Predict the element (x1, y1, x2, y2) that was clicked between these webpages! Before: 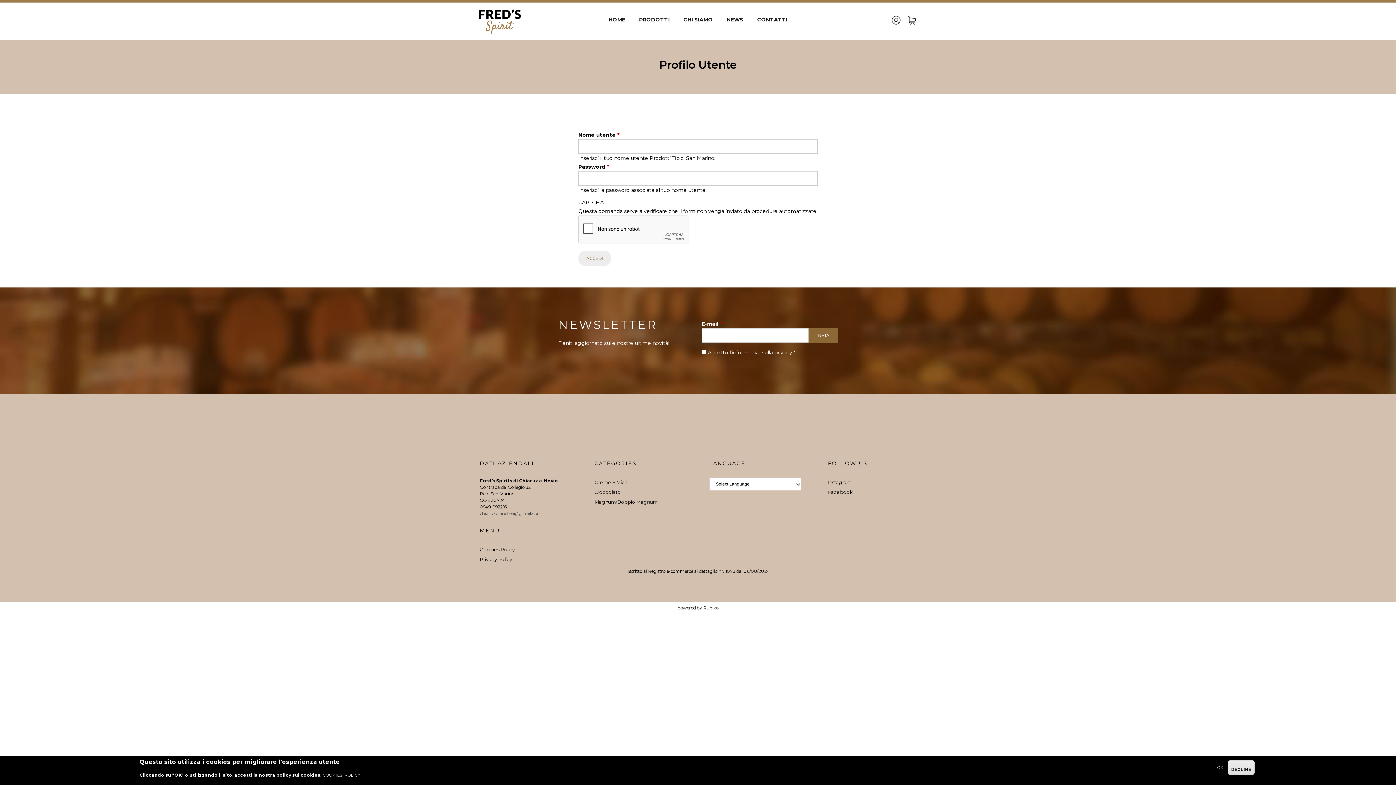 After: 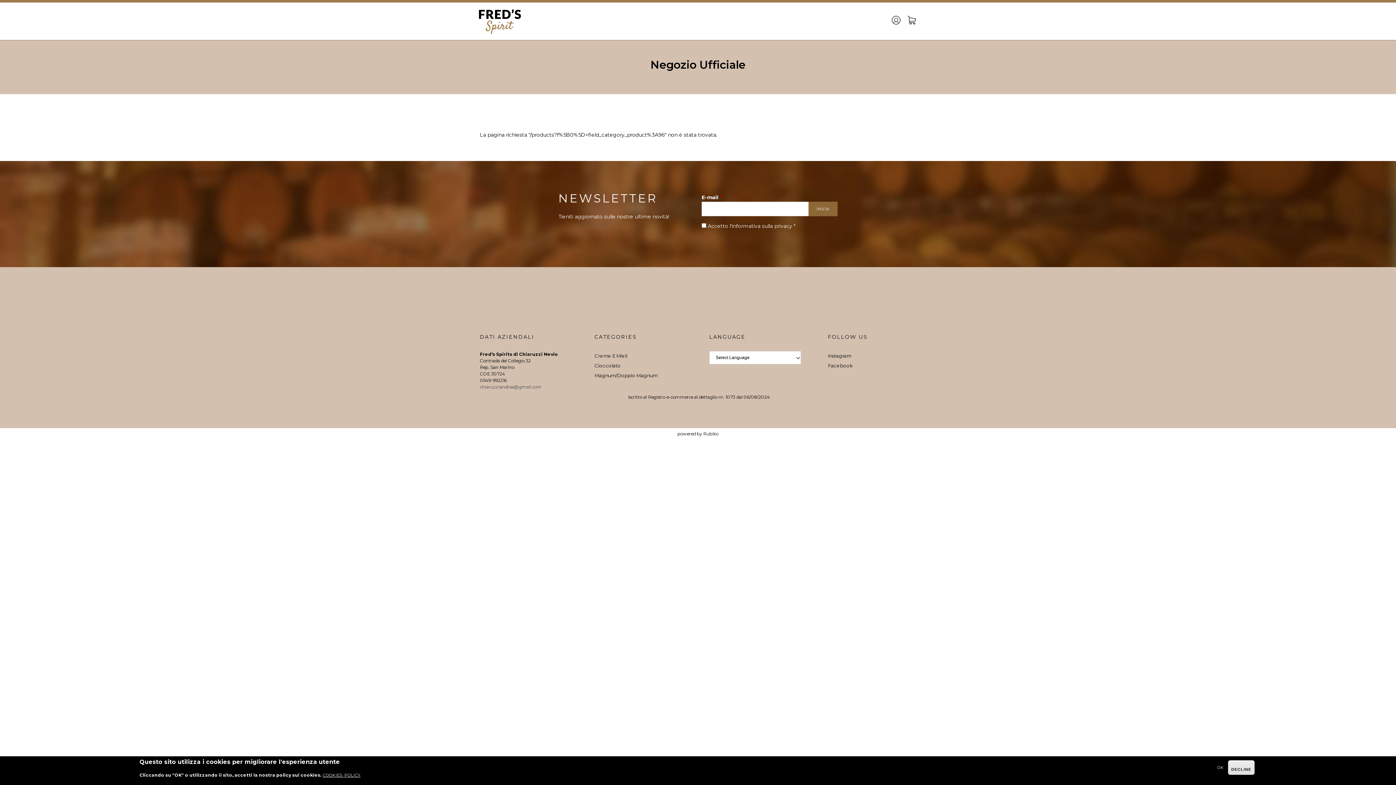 Action: bbox: (594, 489, 620, 495) label: Cioccolato